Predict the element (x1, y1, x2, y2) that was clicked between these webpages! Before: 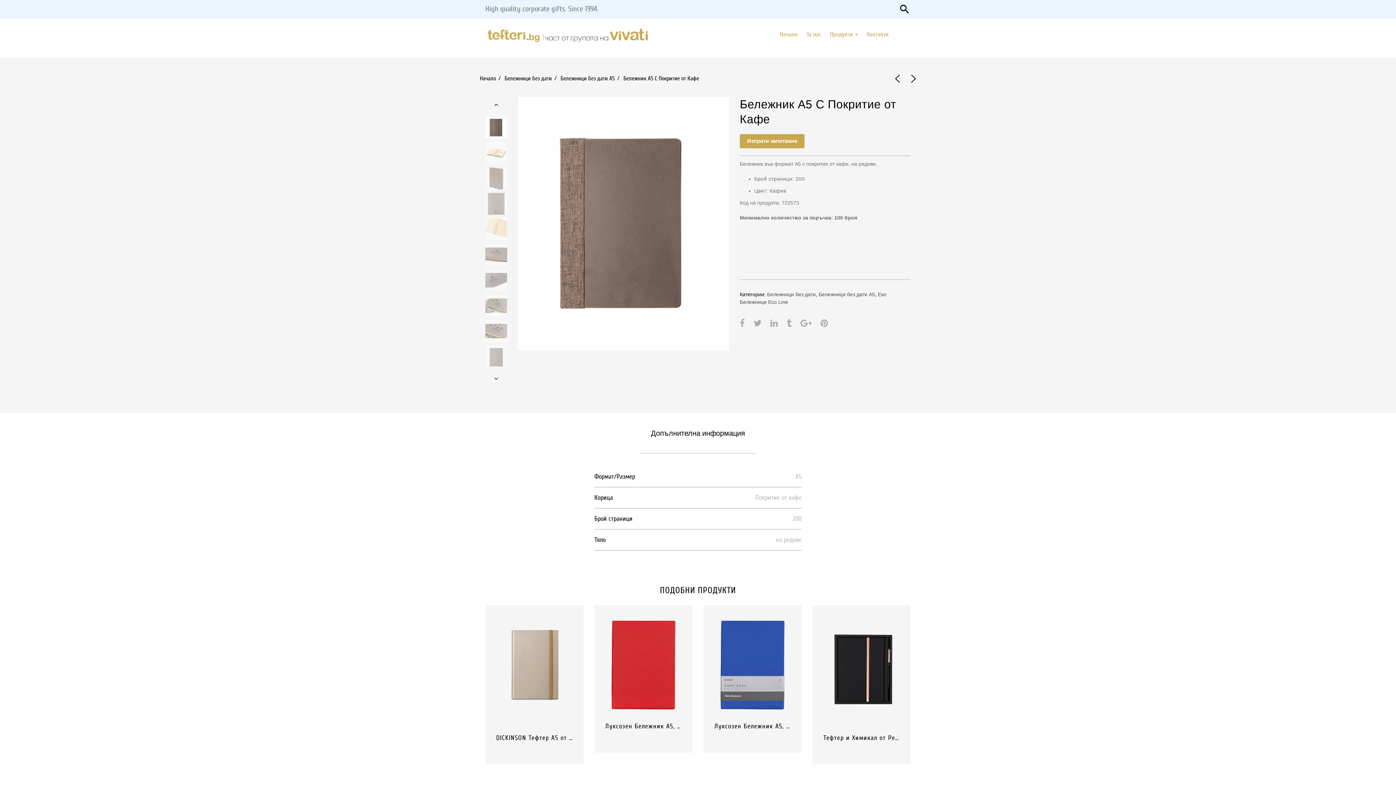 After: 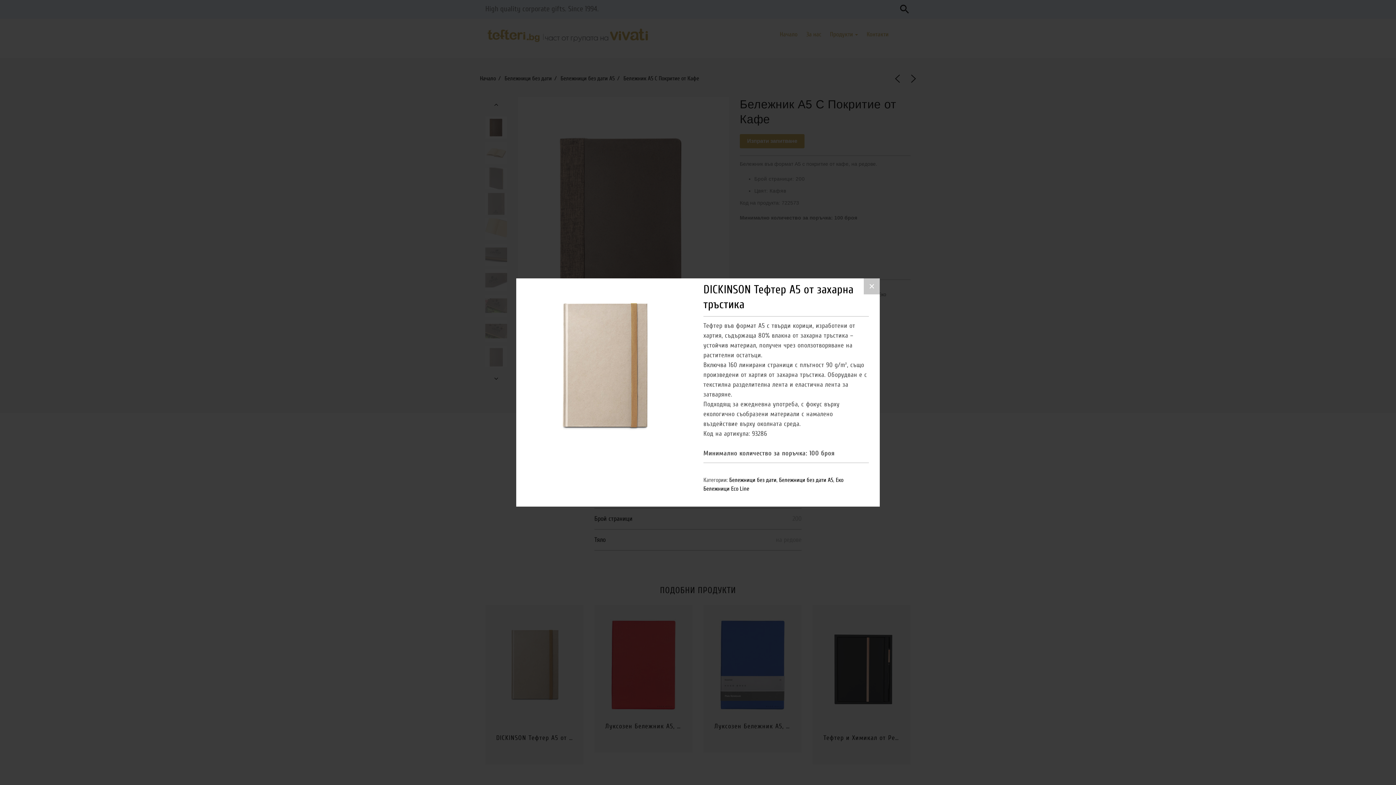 Action: bbox: (574, 614, 583, 623)